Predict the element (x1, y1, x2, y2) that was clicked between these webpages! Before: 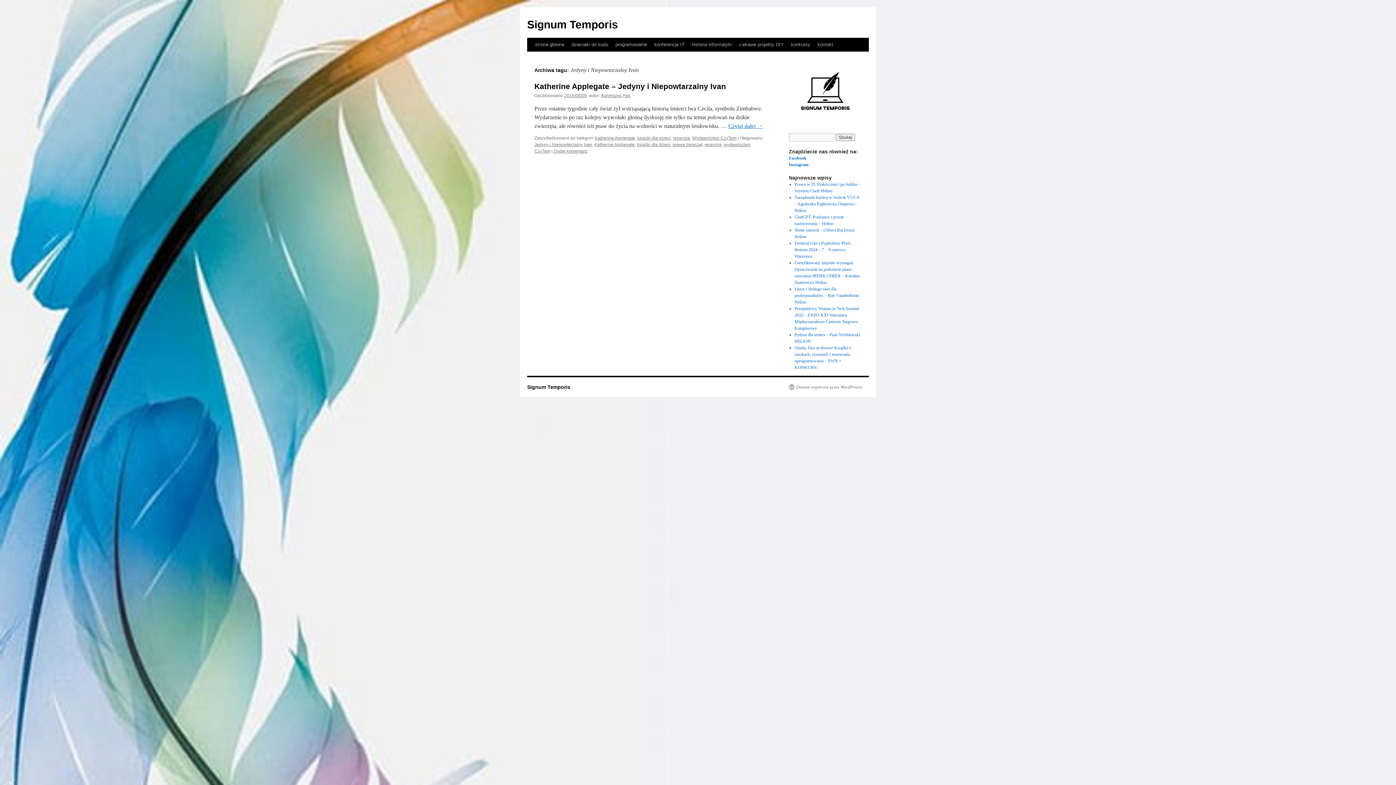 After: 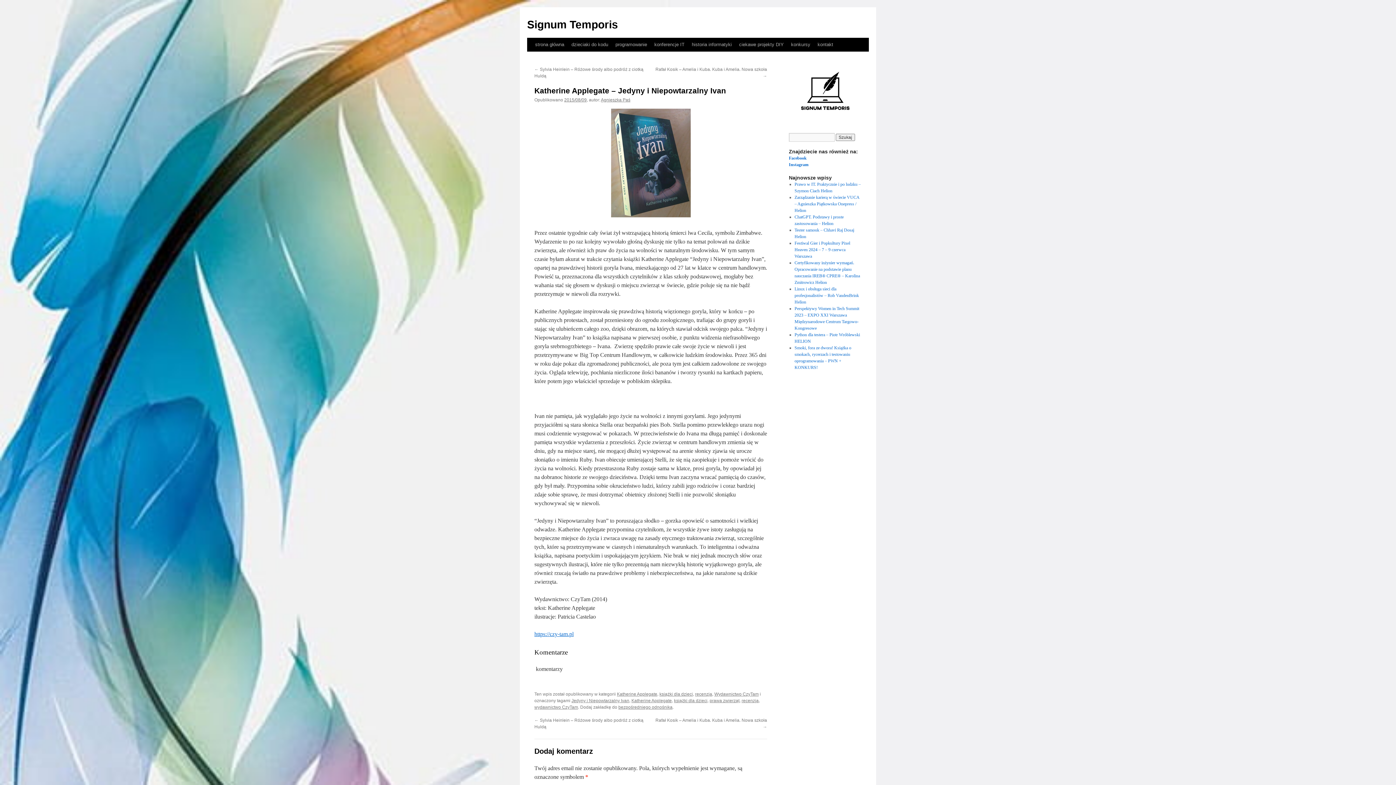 Action: label: Czytaj dalej → bbox: (728, 122, 762, 129)